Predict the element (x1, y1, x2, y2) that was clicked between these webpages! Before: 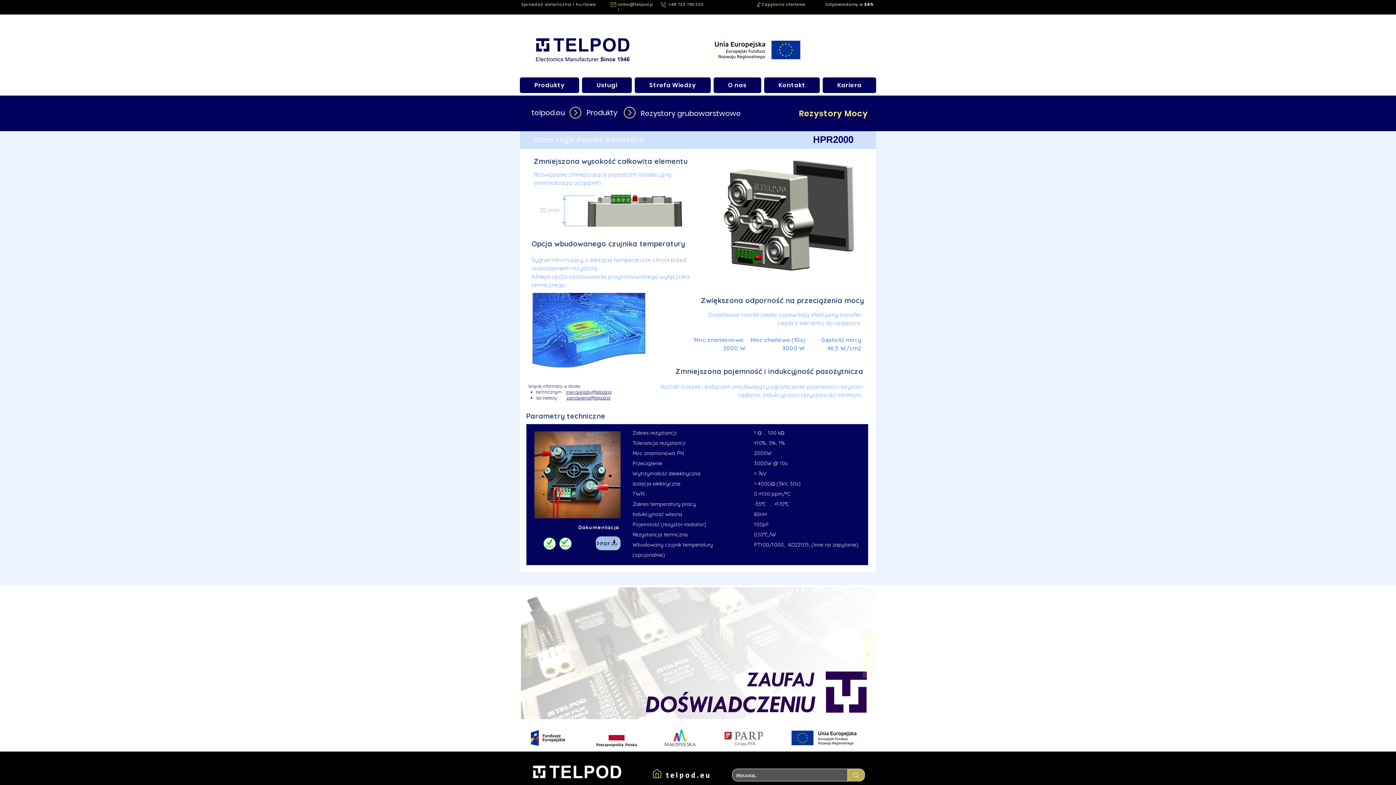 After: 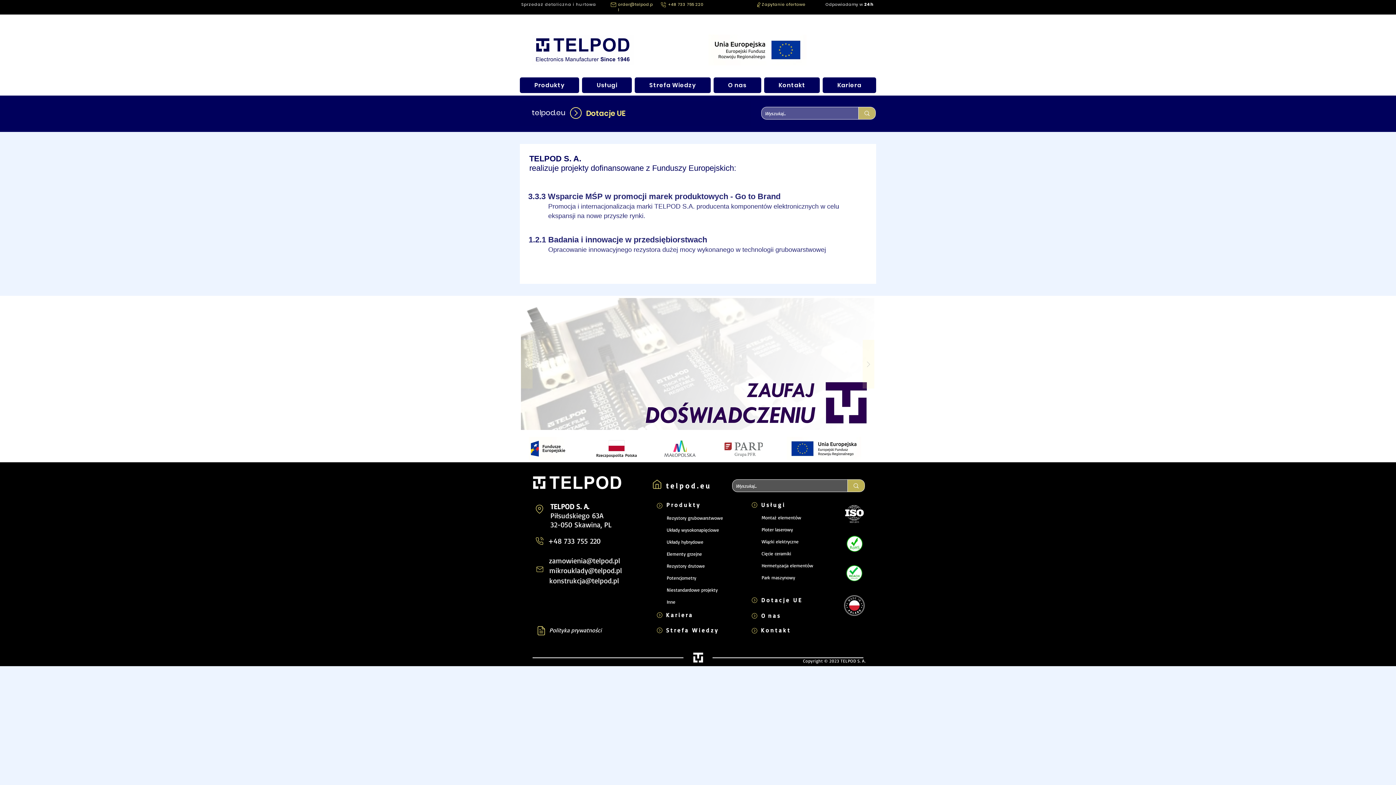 Action: bbox: (786, 726, 861, 750)